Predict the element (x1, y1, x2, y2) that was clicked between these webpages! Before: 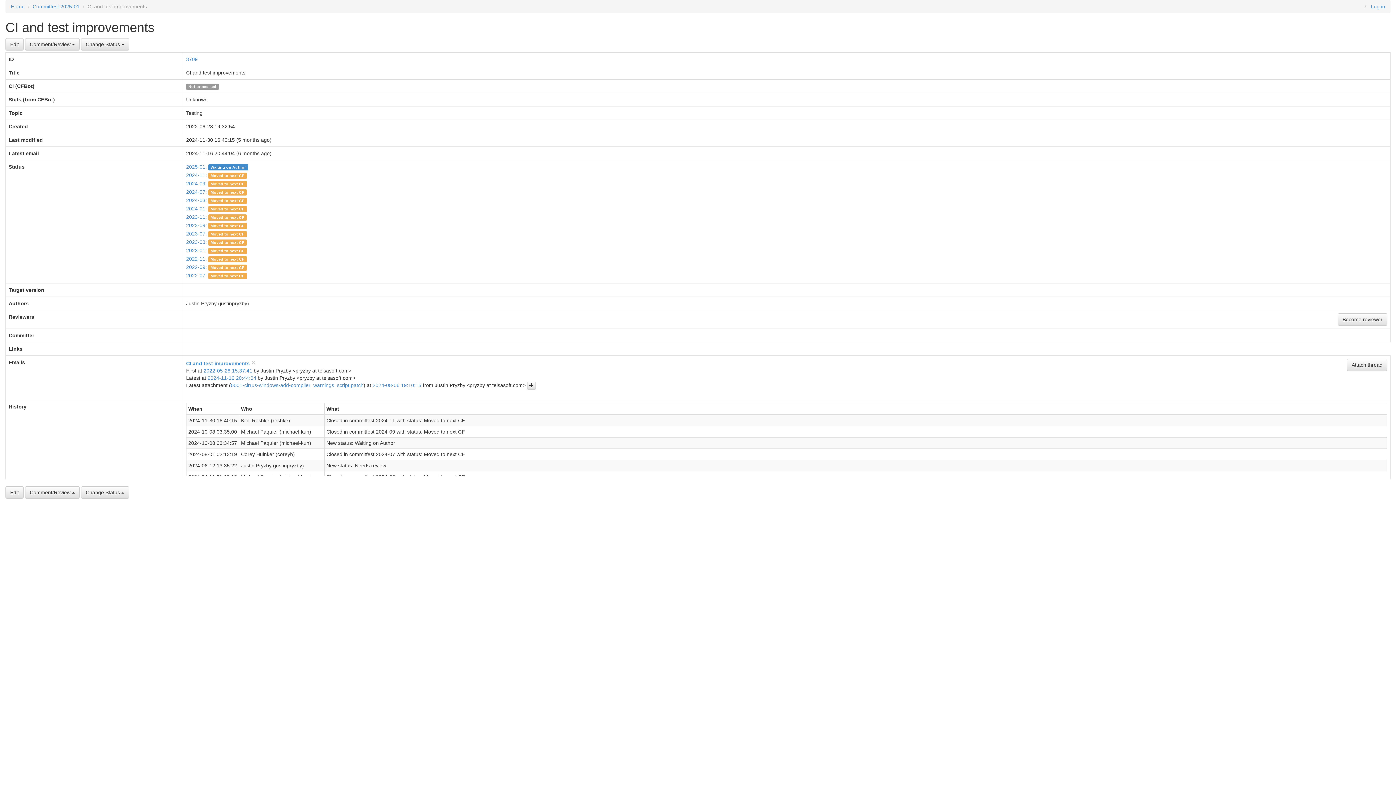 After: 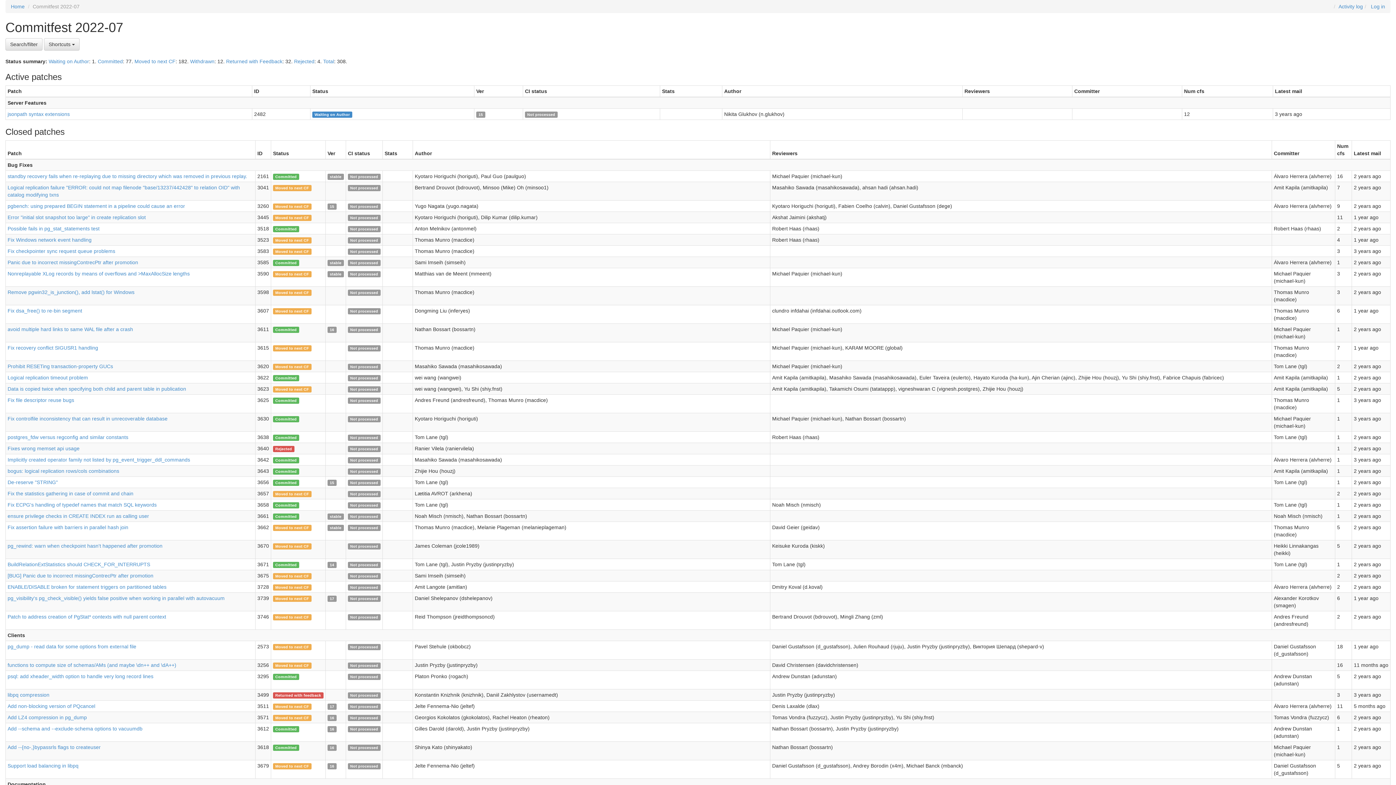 Action: bbox: (186, 272, 205, 278) label: 2022-07